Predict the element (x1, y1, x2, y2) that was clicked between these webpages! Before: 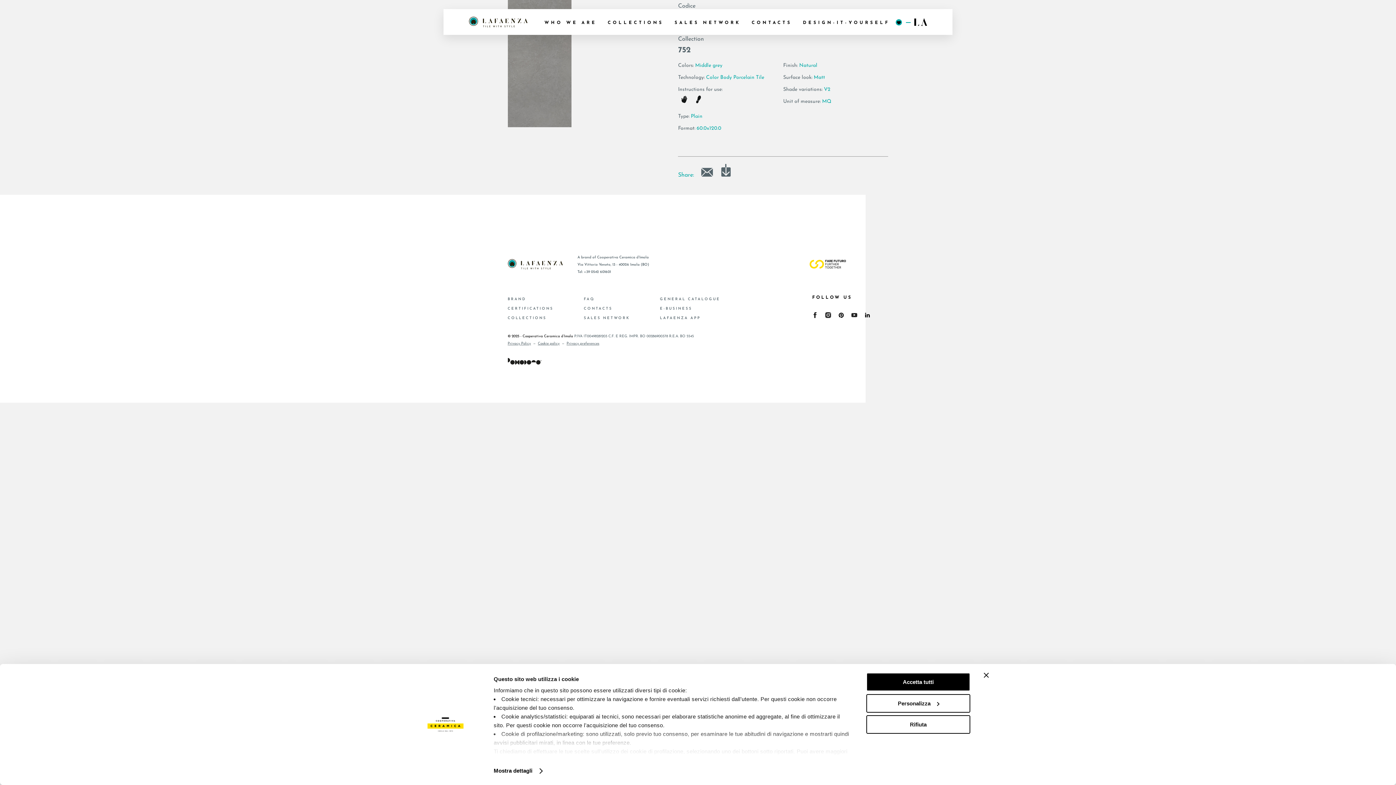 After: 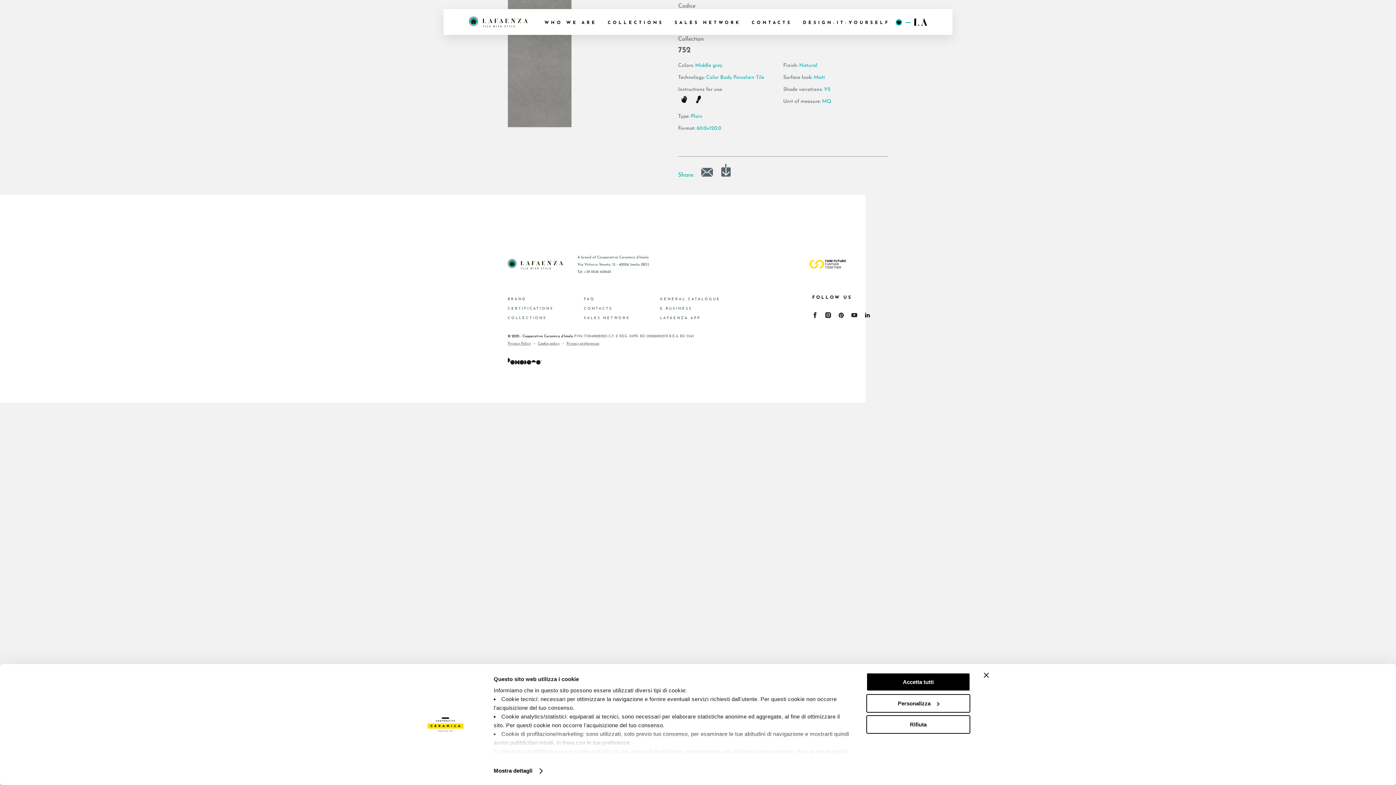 Action: bbox: (701, 168, 713, 178)